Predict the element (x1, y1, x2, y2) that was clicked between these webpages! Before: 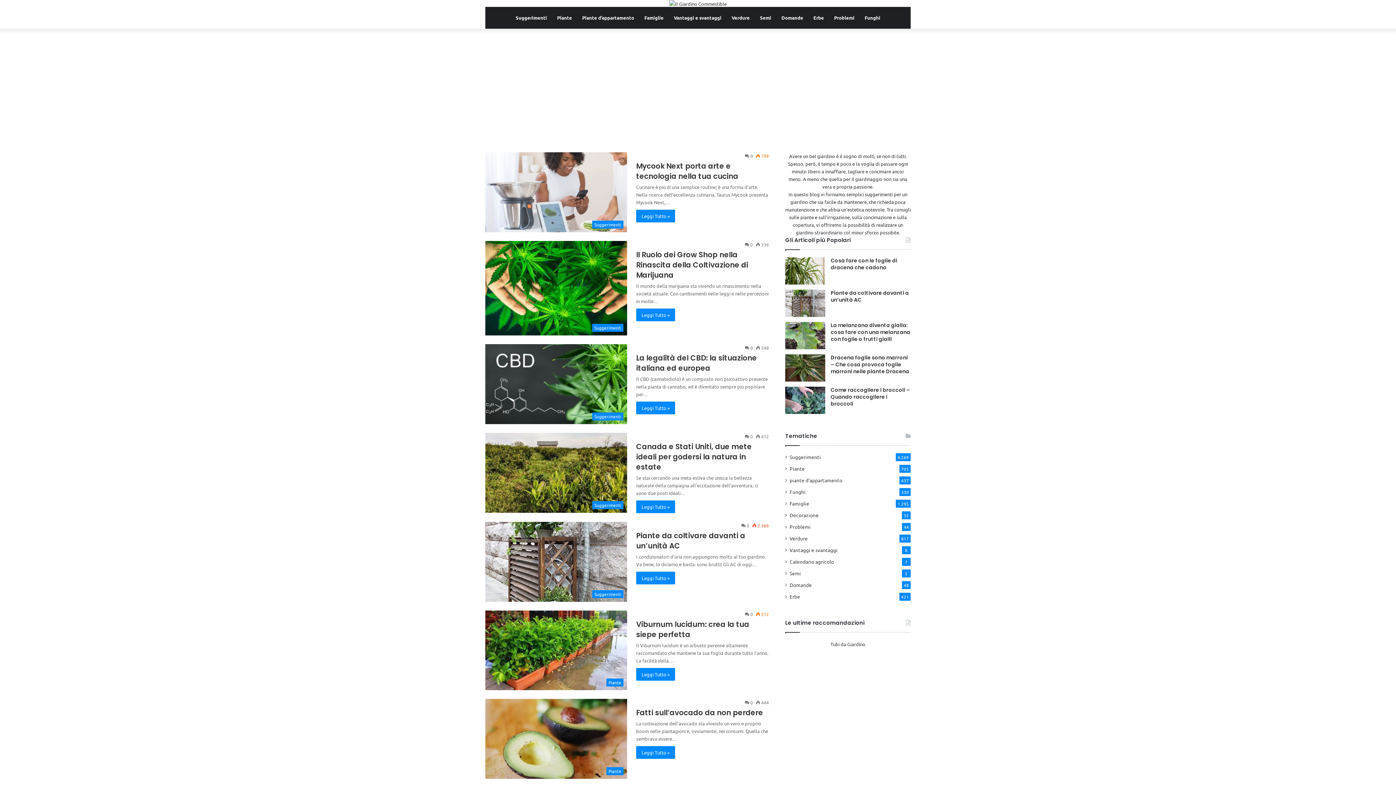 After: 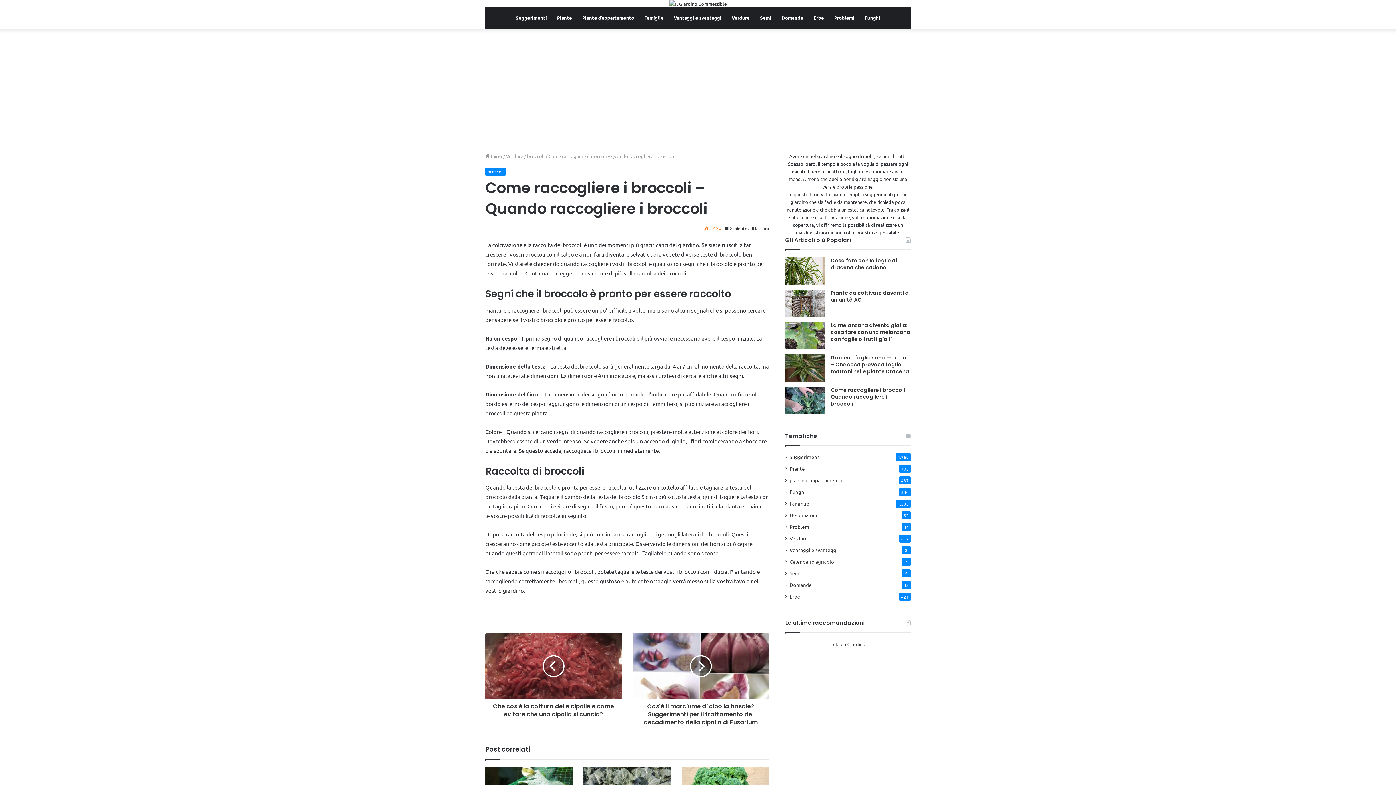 Action: bbox: (830, 386, 910, 407) label: Come raccogliere i broccoli – Quando raccogliere i broccoli